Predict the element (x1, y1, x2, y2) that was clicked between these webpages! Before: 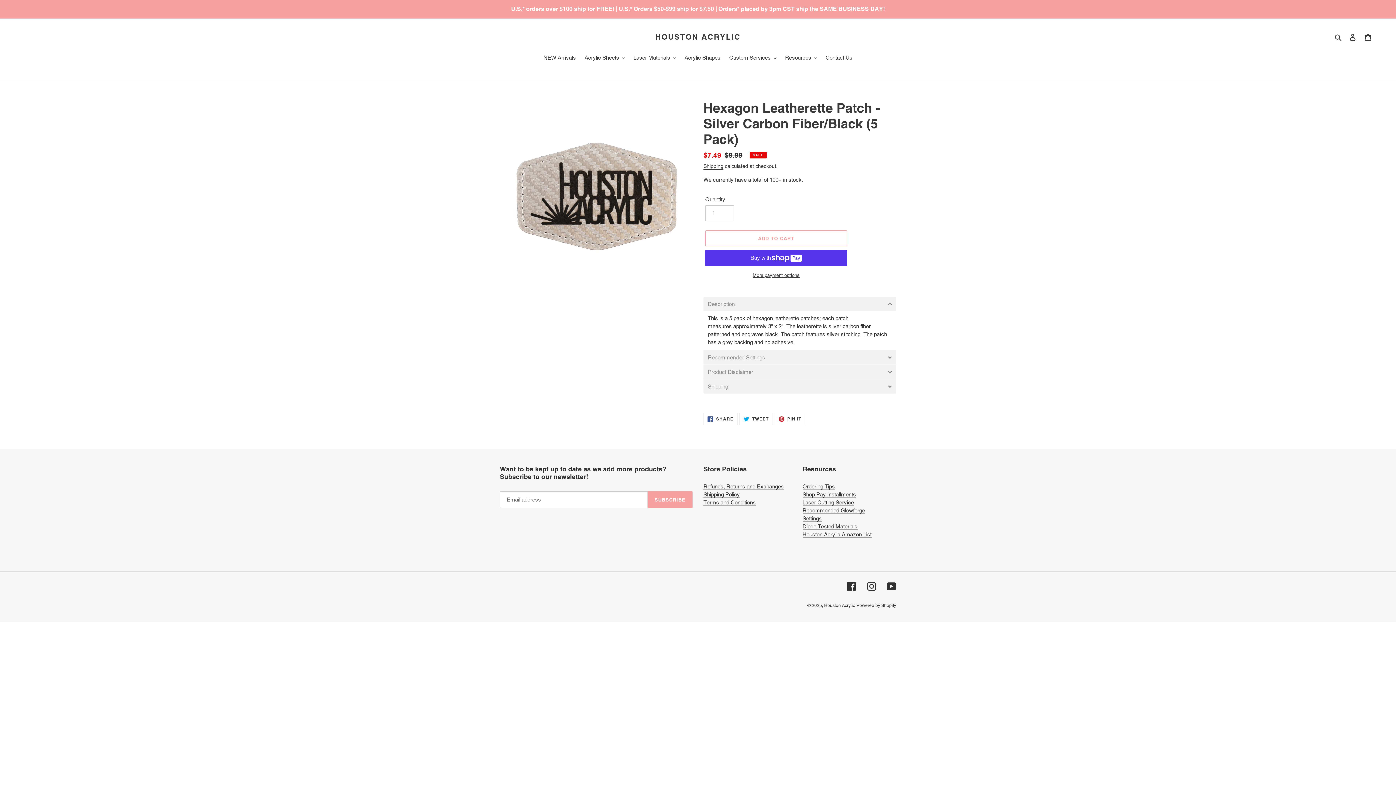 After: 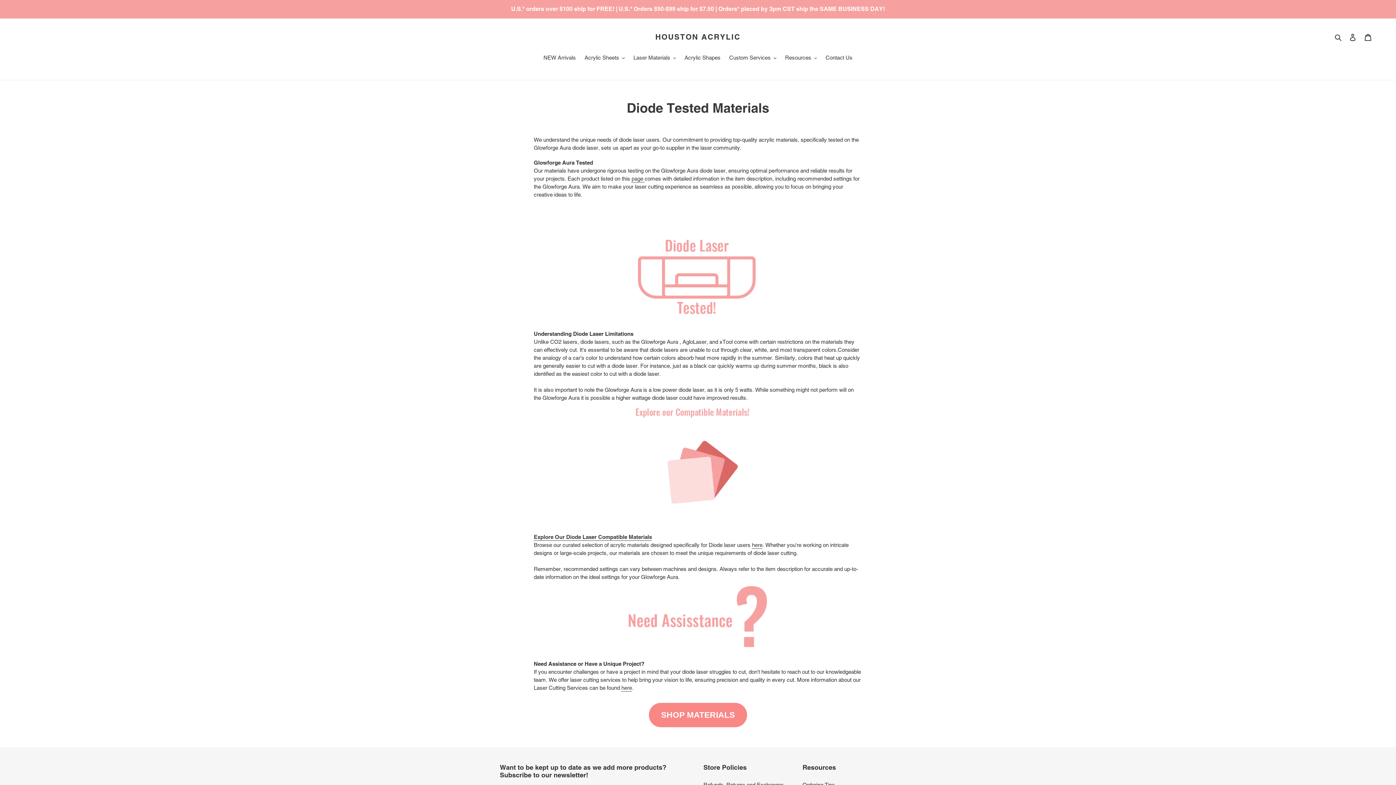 Action: label: Diode Tested Materials bbox: (802, 523, 857, 530)